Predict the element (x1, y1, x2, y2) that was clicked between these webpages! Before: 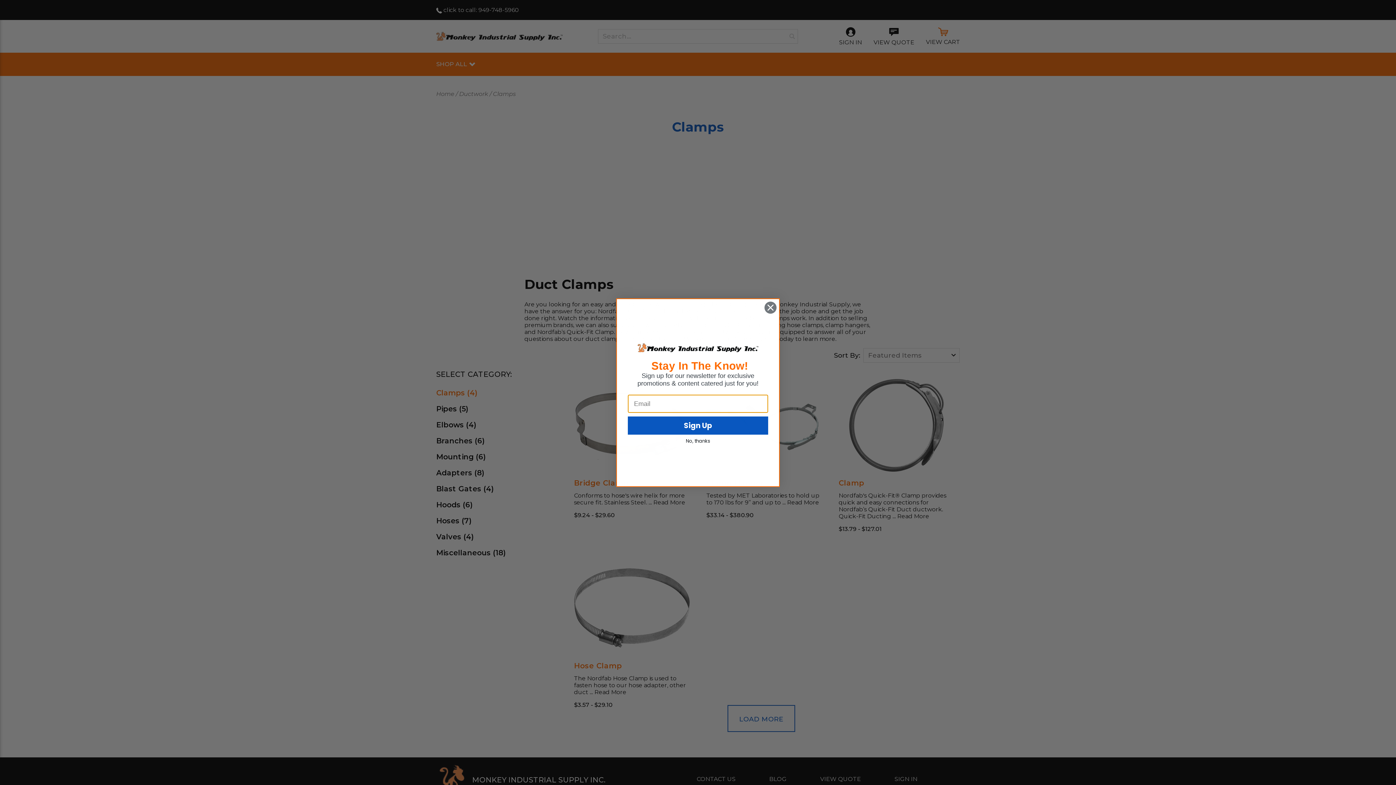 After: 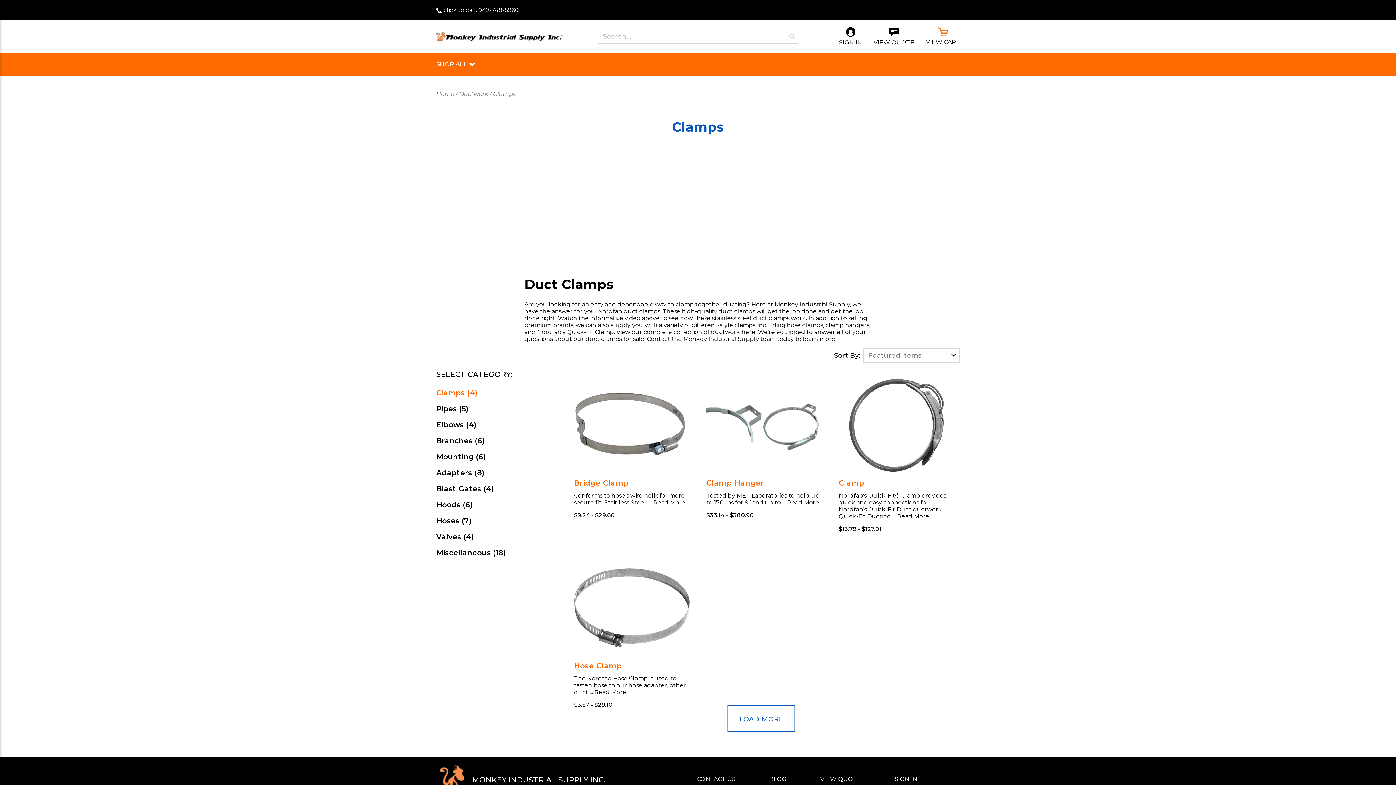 Action: label: Close dialog bbox: (764, 301, 777, 314)